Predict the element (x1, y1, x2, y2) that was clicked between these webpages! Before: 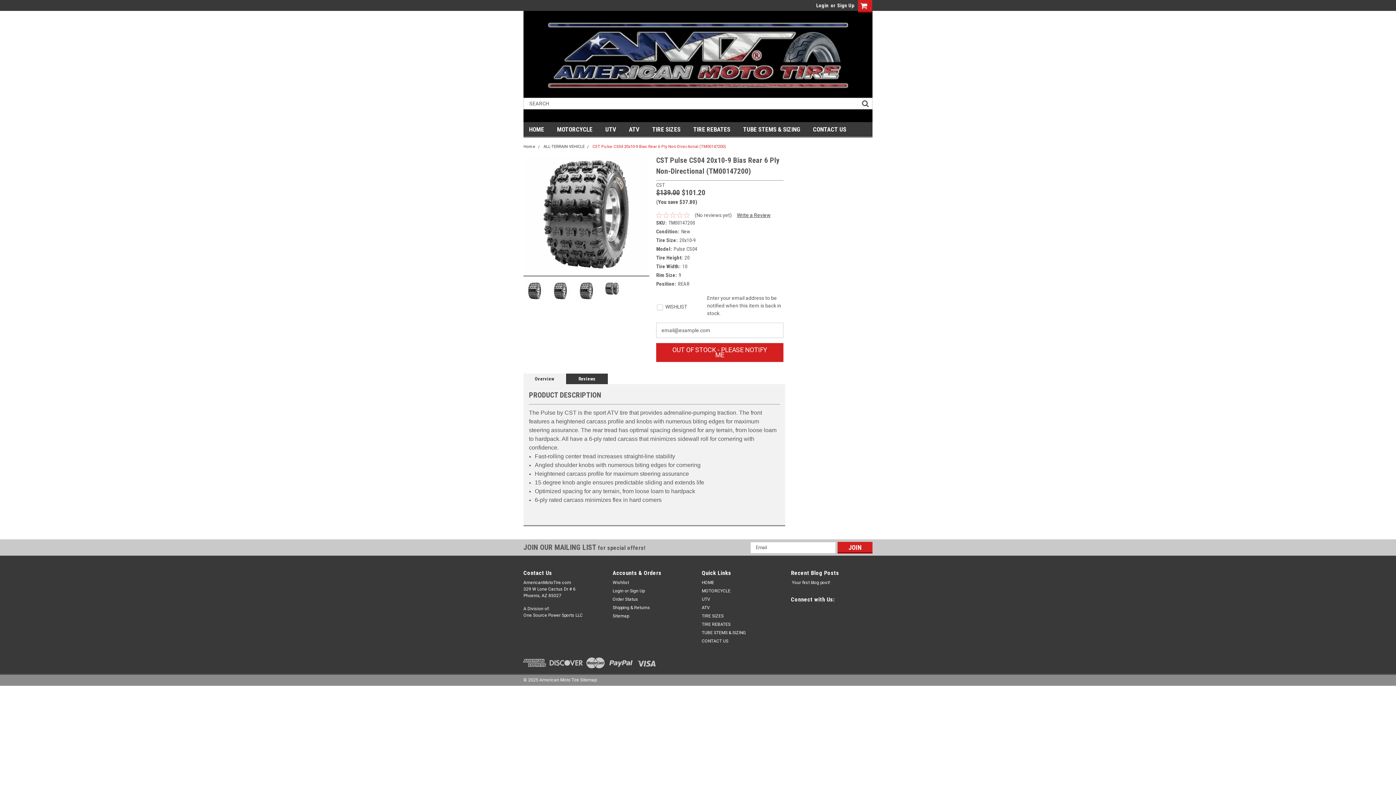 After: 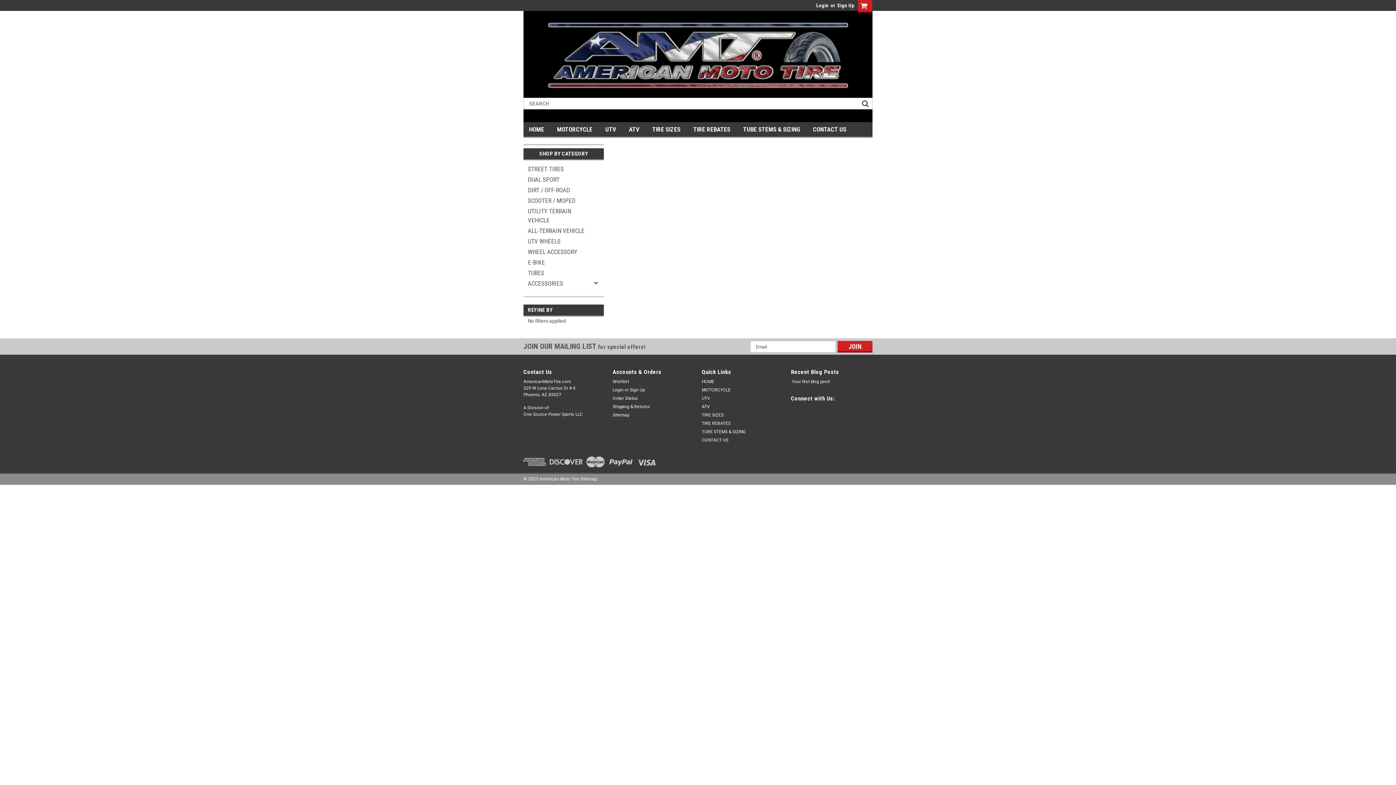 Action: bbox: (543, 144, 584, 149) label: ALL-TERRAIN VEHICLE